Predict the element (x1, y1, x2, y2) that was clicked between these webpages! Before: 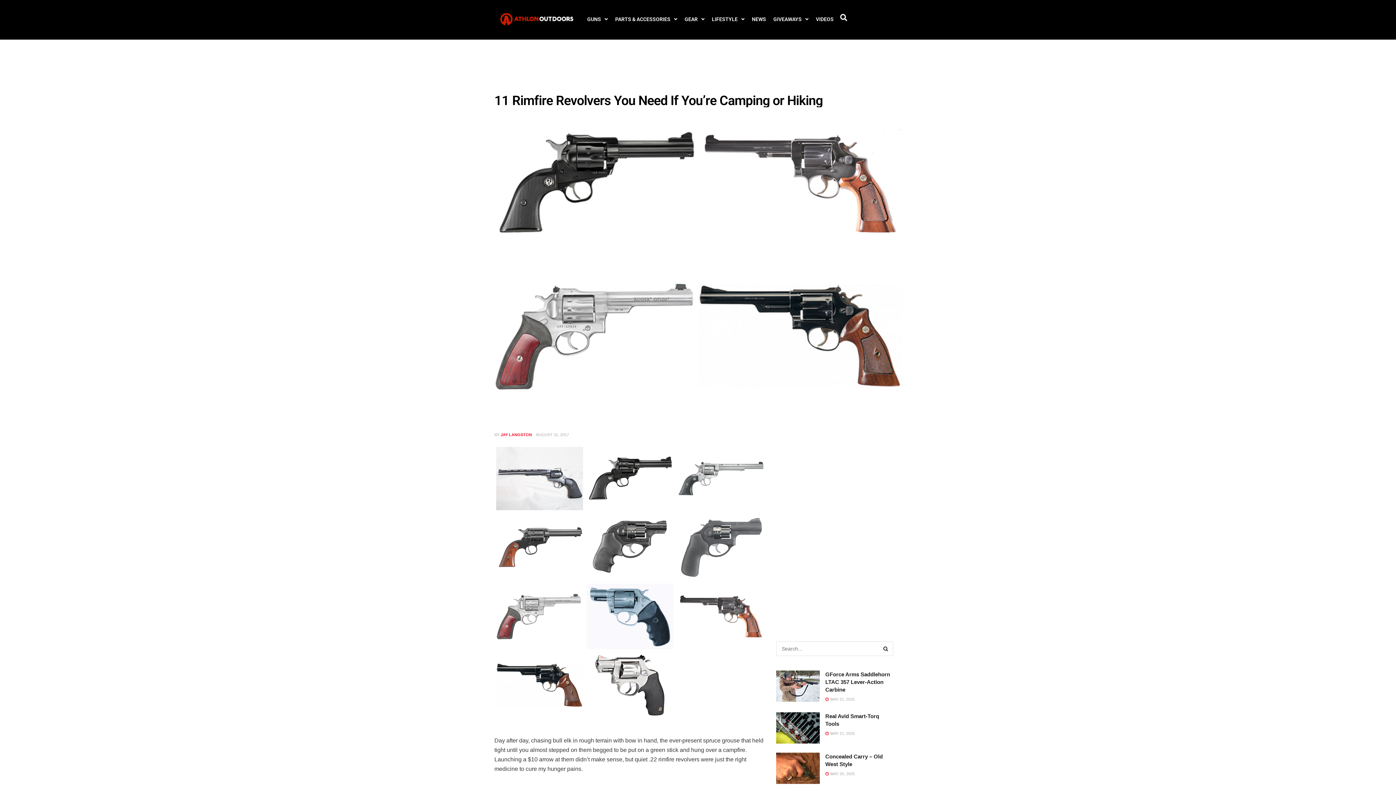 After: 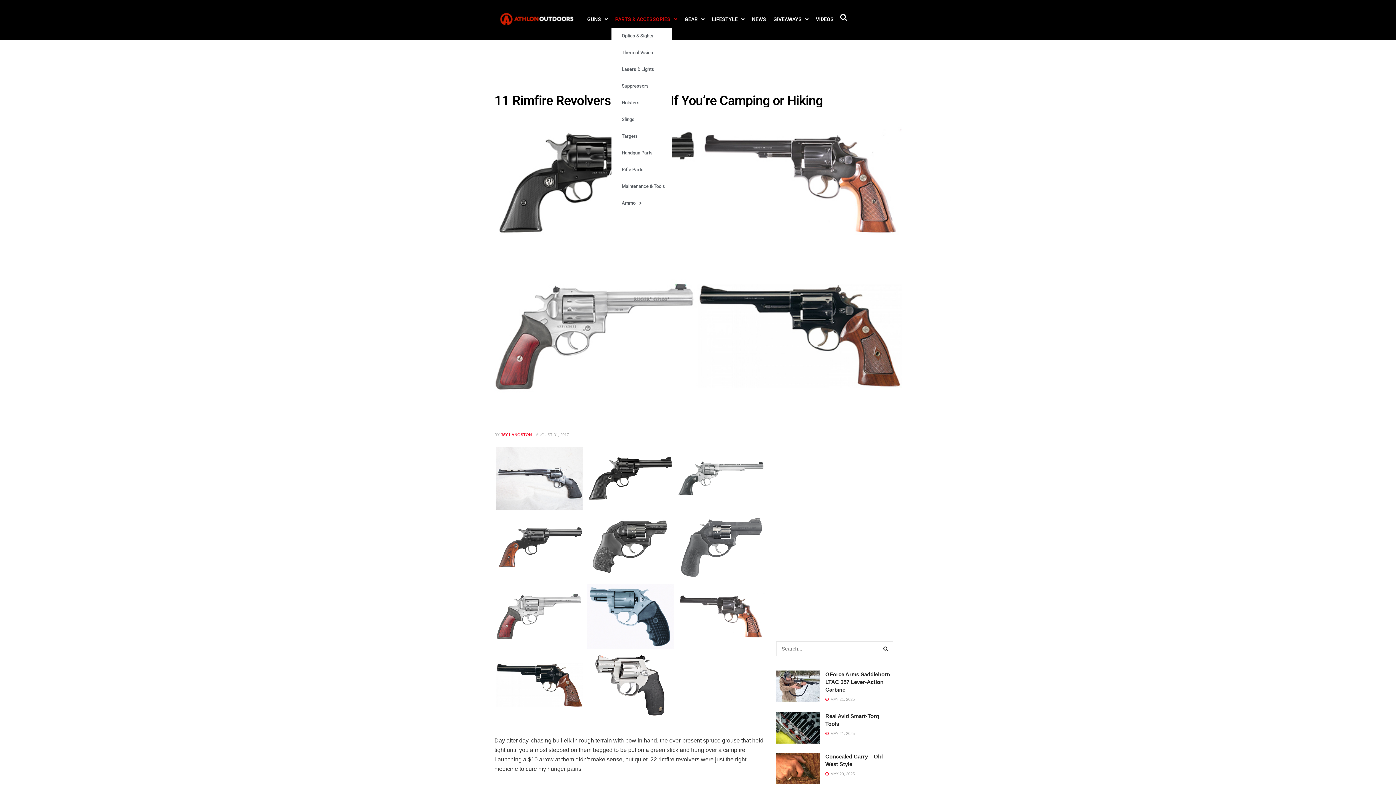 Action: bbox: (611, 10, 681, 27) label: PARTS & ACCESSORIES